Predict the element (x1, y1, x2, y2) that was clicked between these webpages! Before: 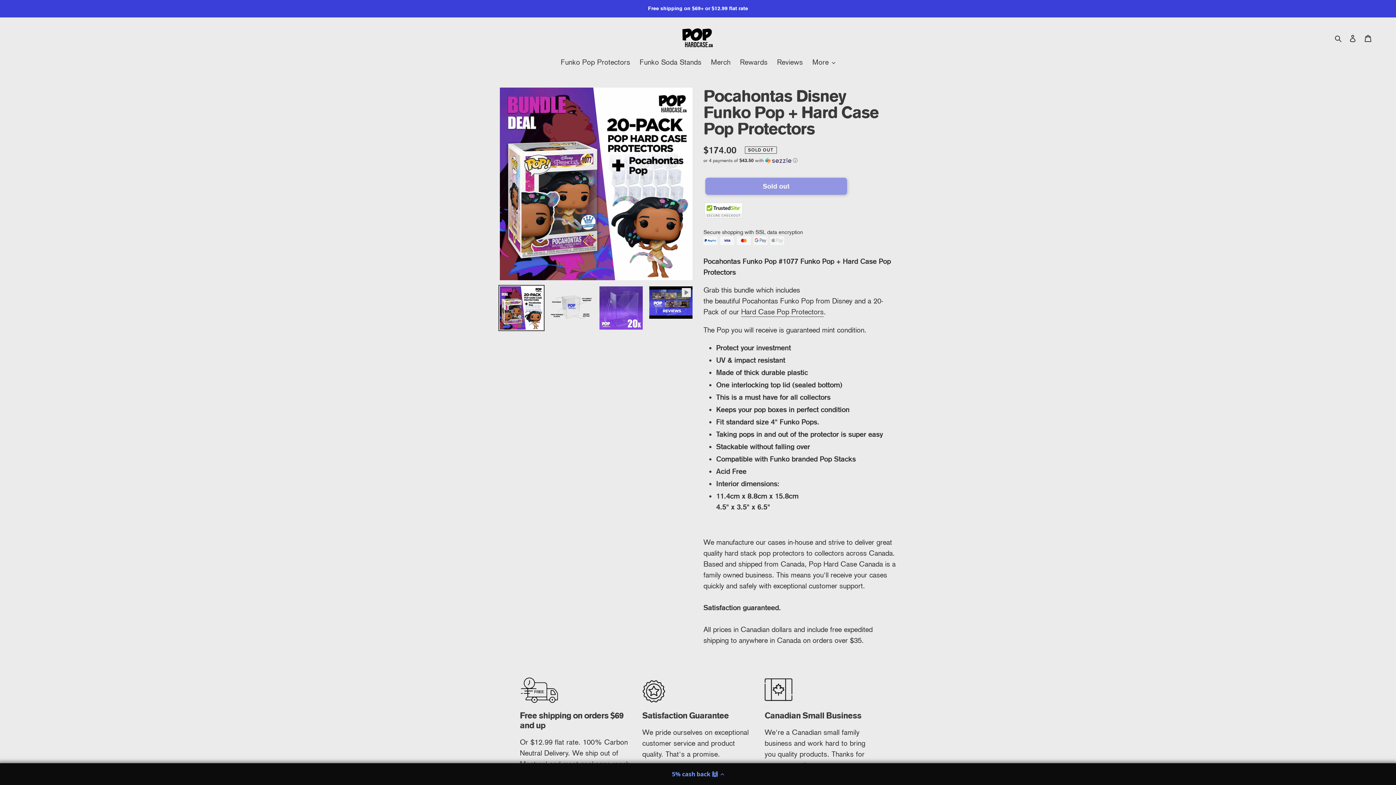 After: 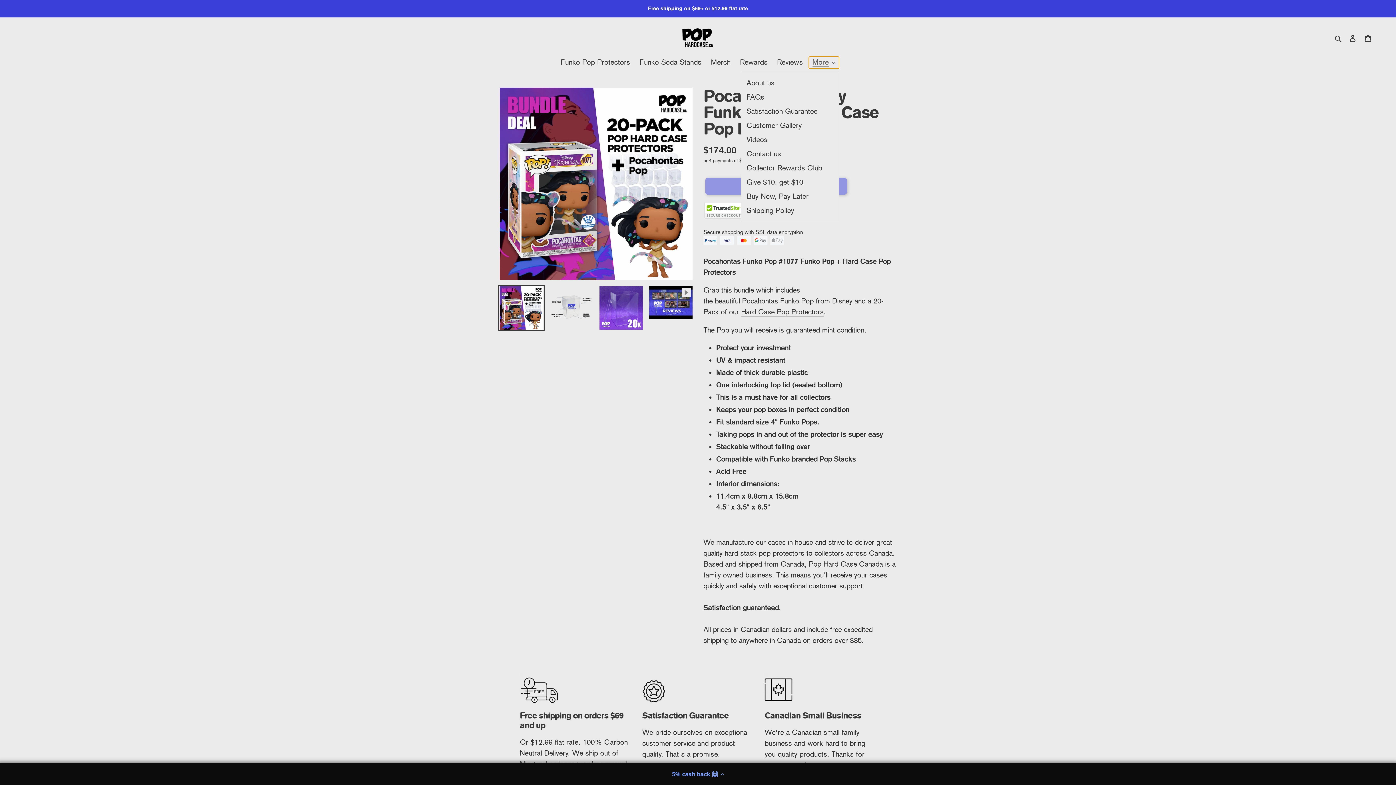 Action: label: More bbox: (808, 56, 839, 68)